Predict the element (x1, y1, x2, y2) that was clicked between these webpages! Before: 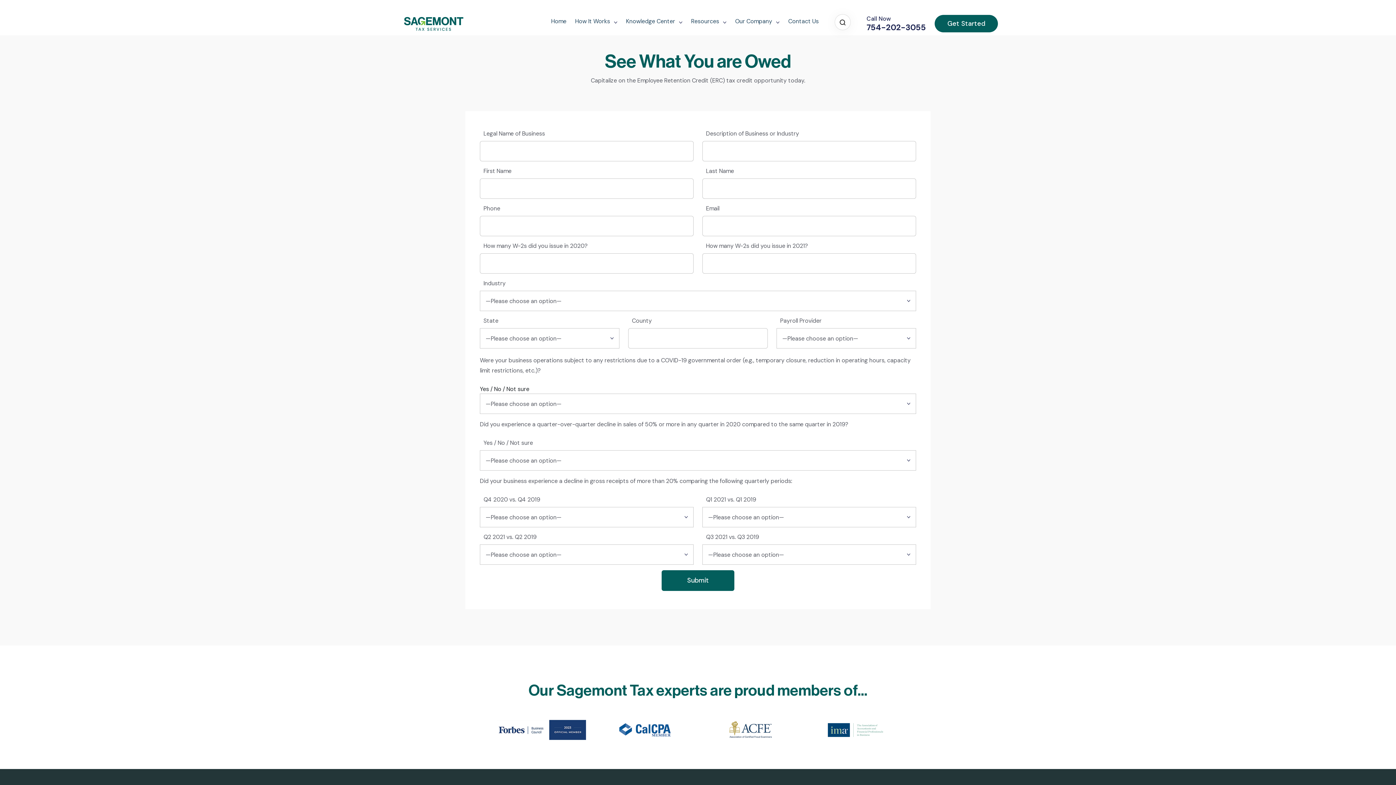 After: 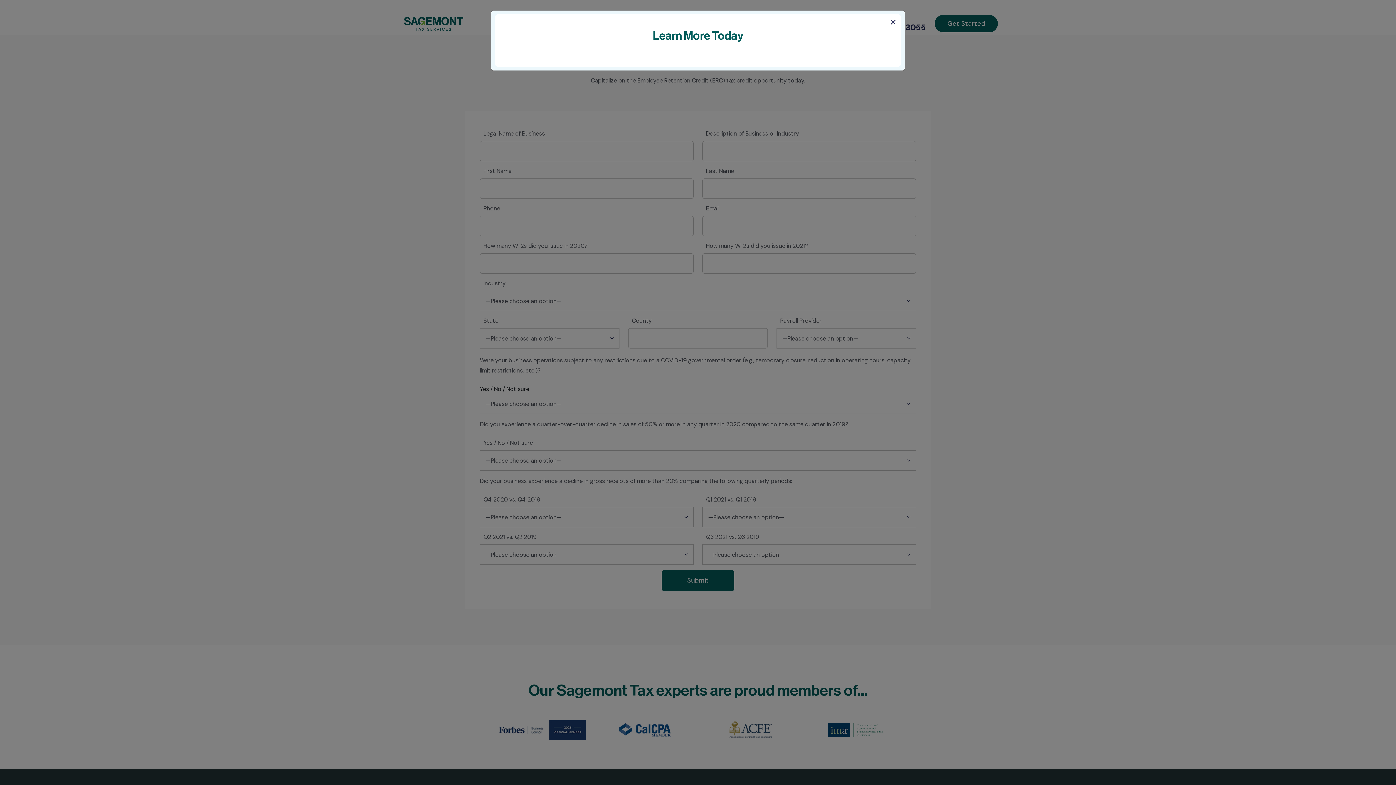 Action: label: Get Started bbox: (934, 14, 998, 32)